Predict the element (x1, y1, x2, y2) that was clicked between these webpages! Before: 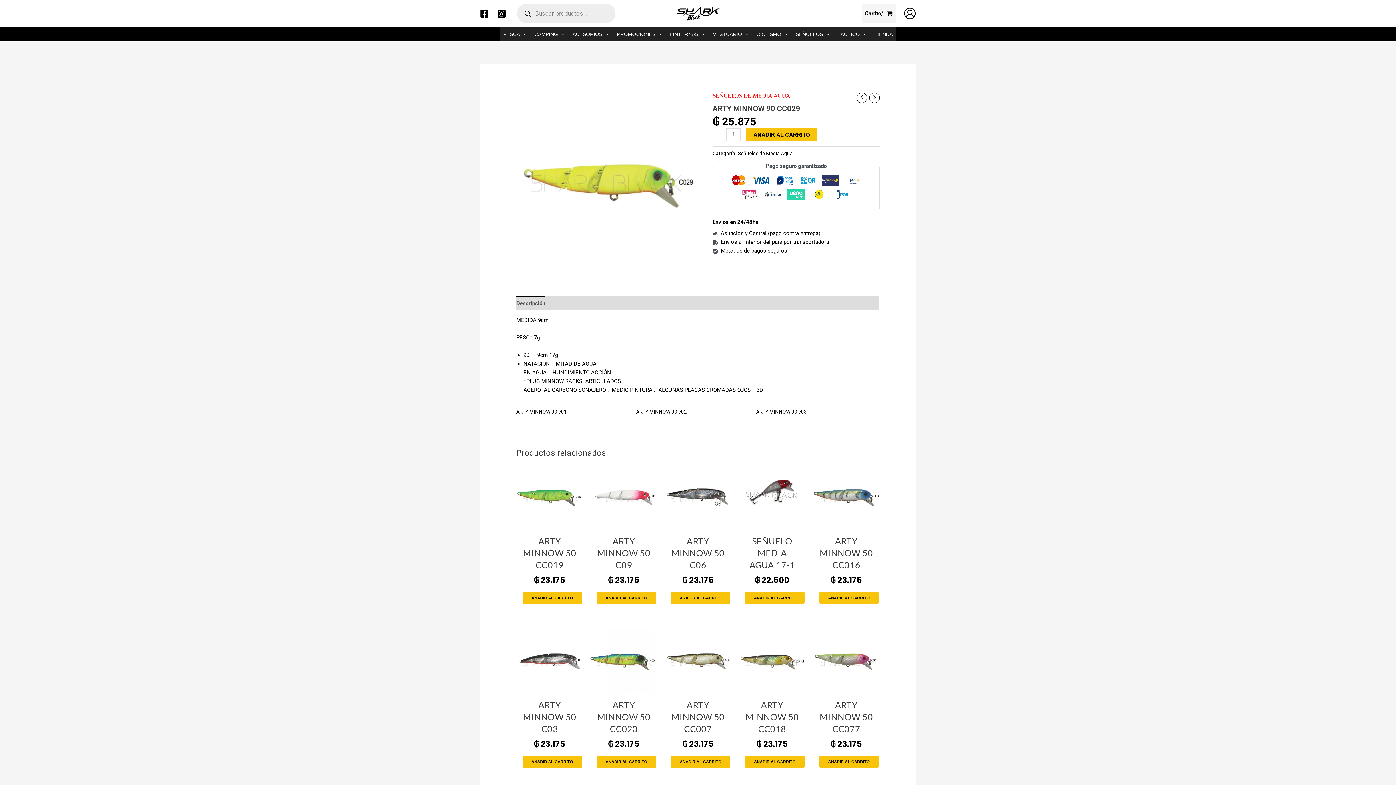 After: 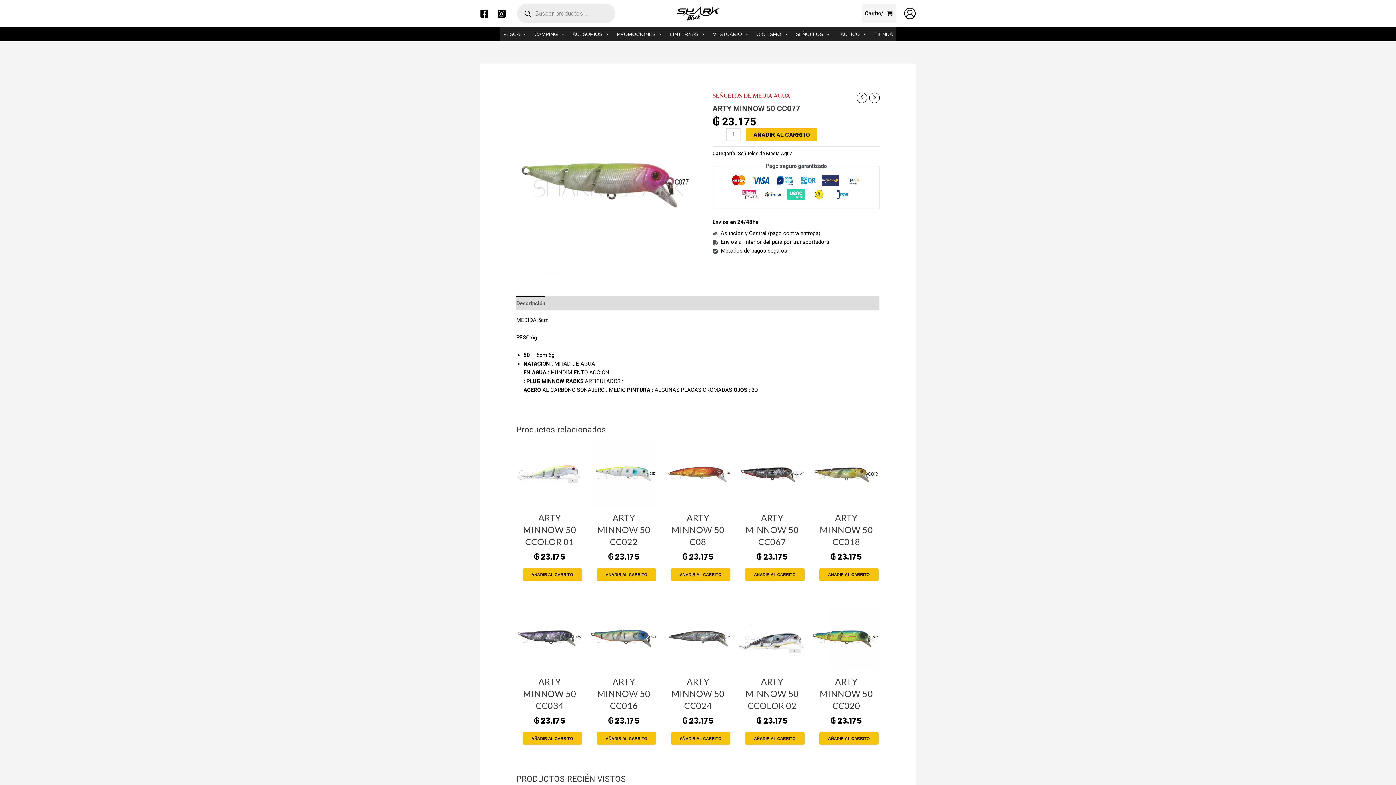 Action: label: ARTY MINNOW 50 CC077 bbox: (819, 699, 873, 739)